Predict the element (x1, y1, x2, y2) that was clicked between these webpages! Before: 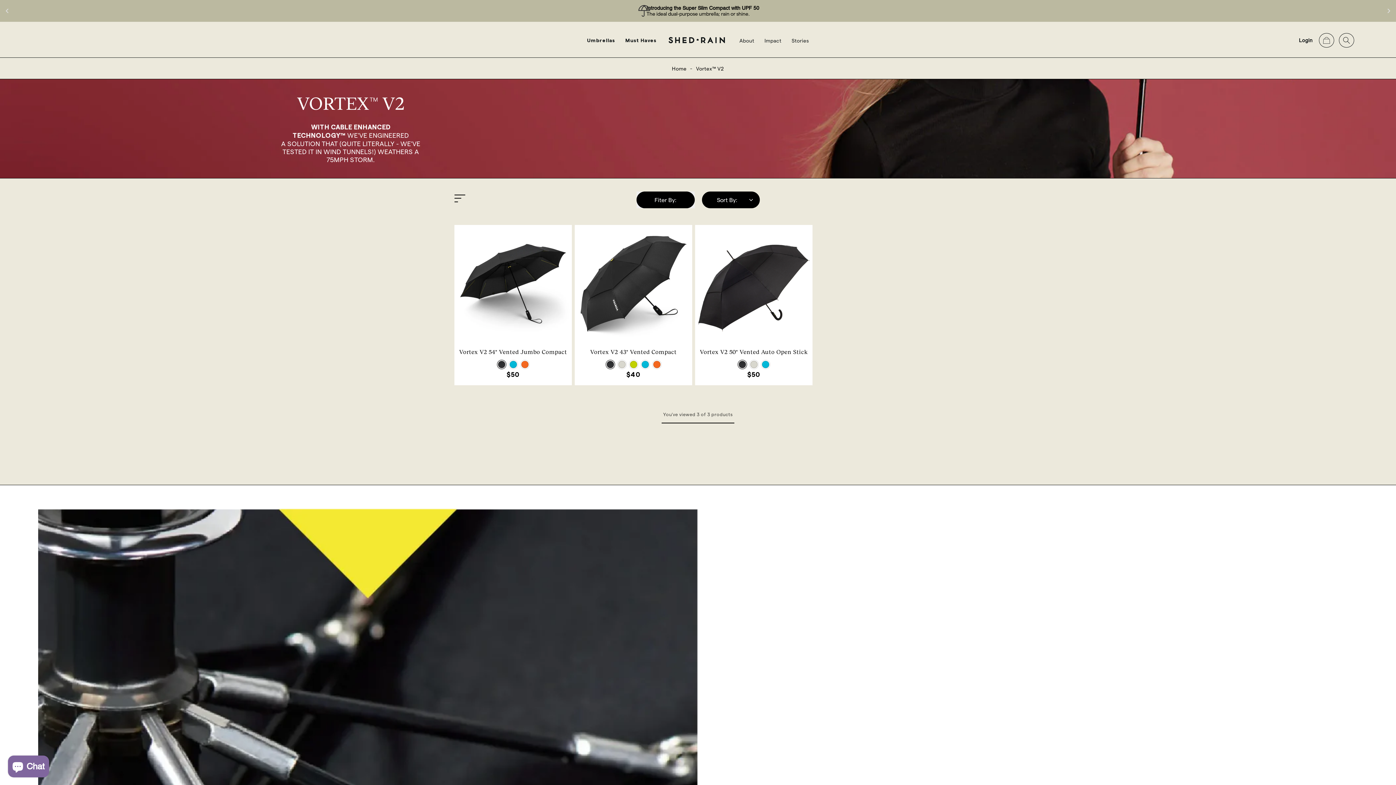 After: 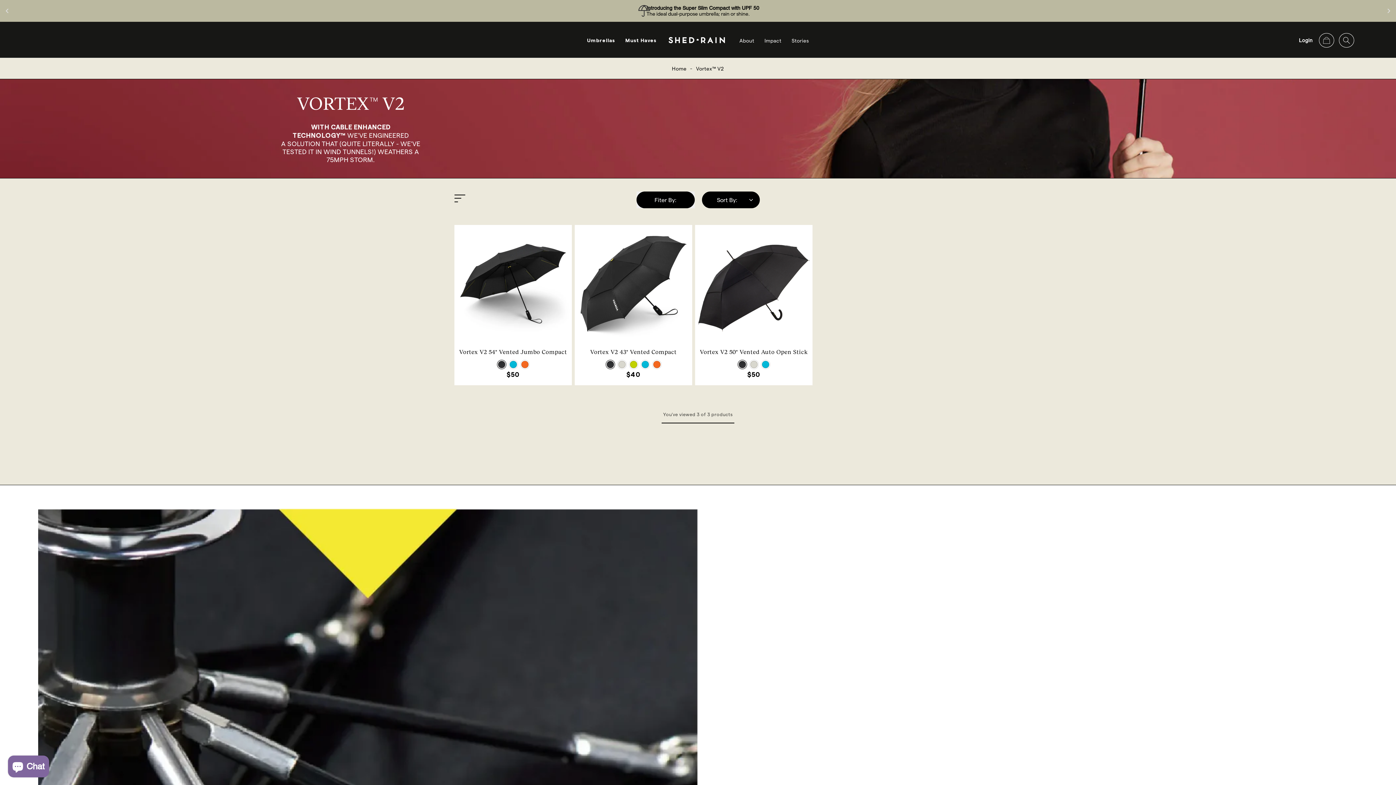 Action: label: Impact bbox: (759, 33, 786, 57)